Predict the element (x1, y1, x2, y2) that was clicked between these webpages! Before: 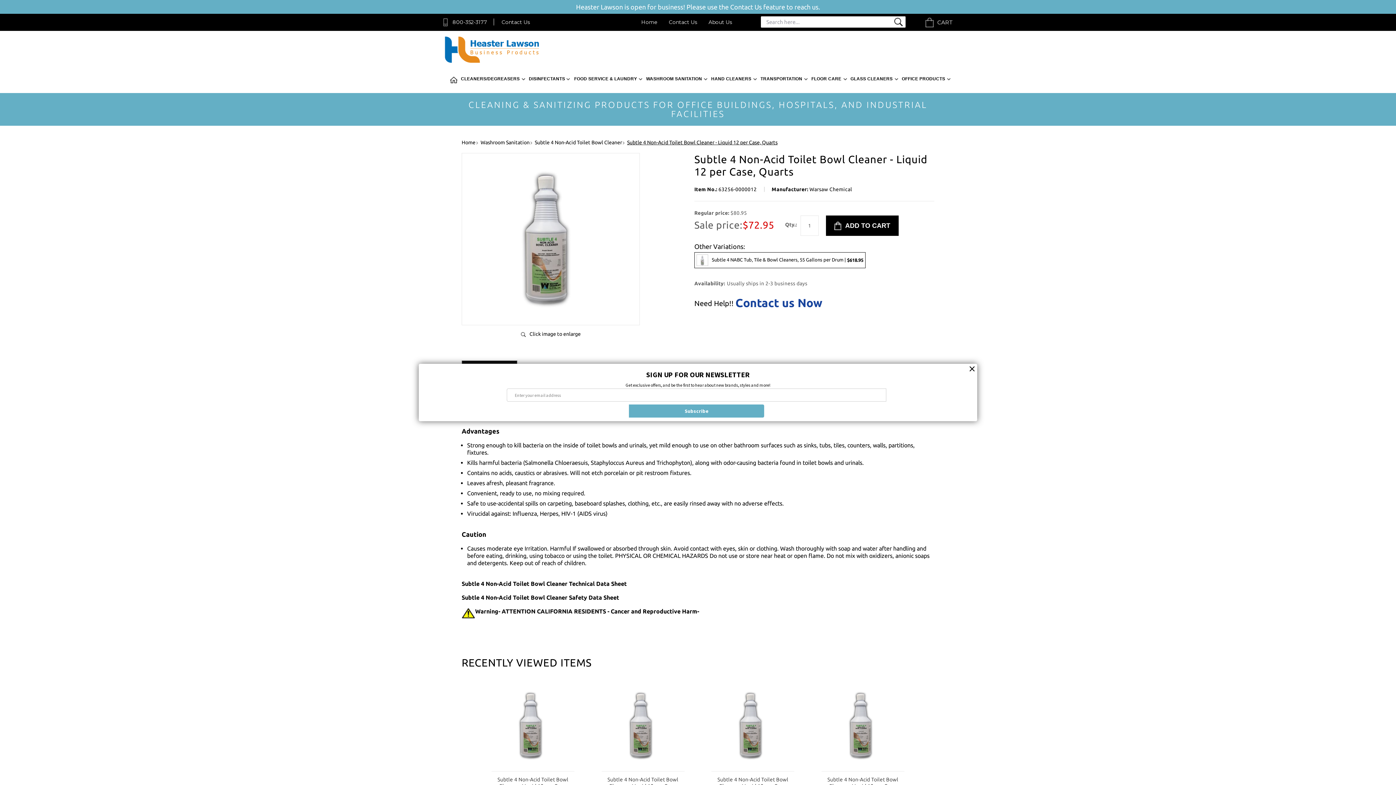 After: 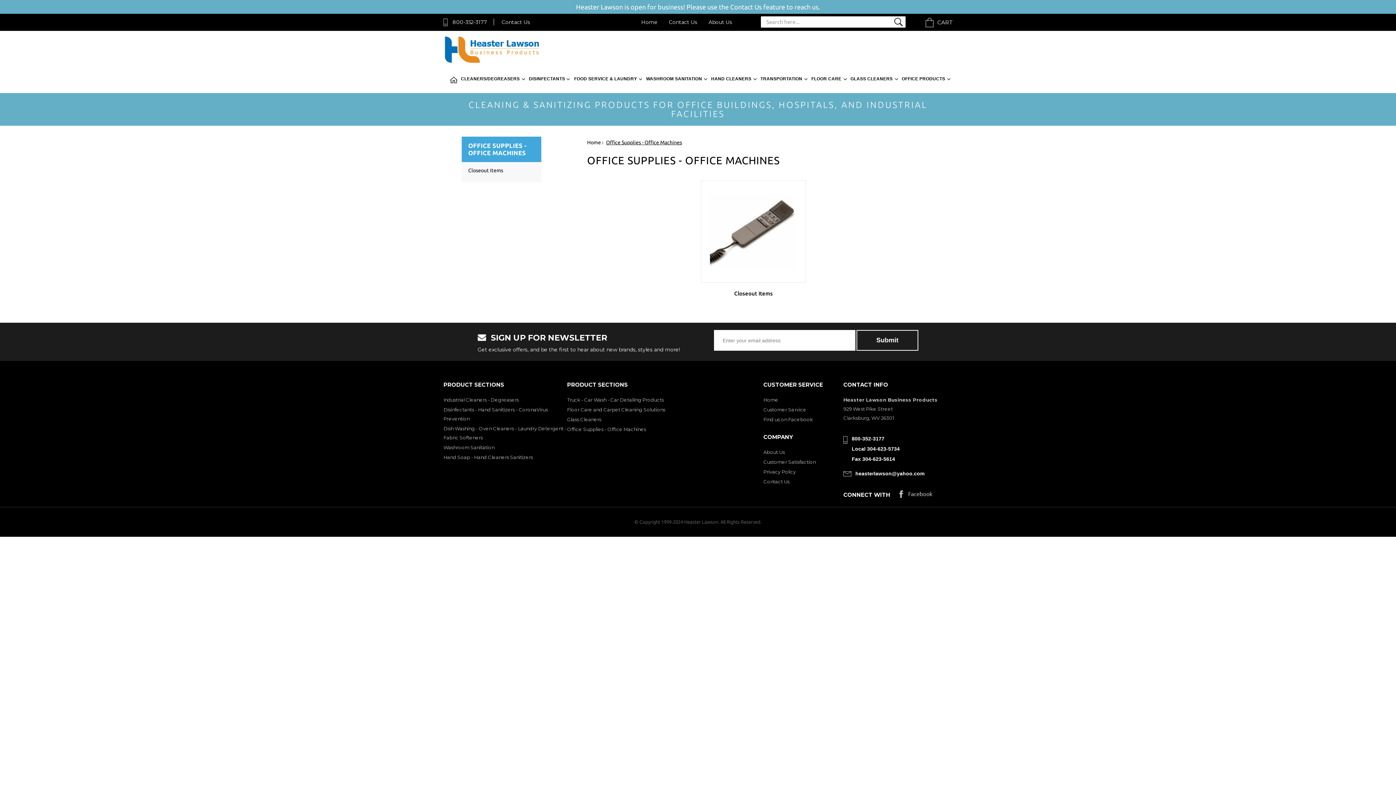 Action: label: OFFICE PRODUCTS bbox: (902, 72, 950, 85)